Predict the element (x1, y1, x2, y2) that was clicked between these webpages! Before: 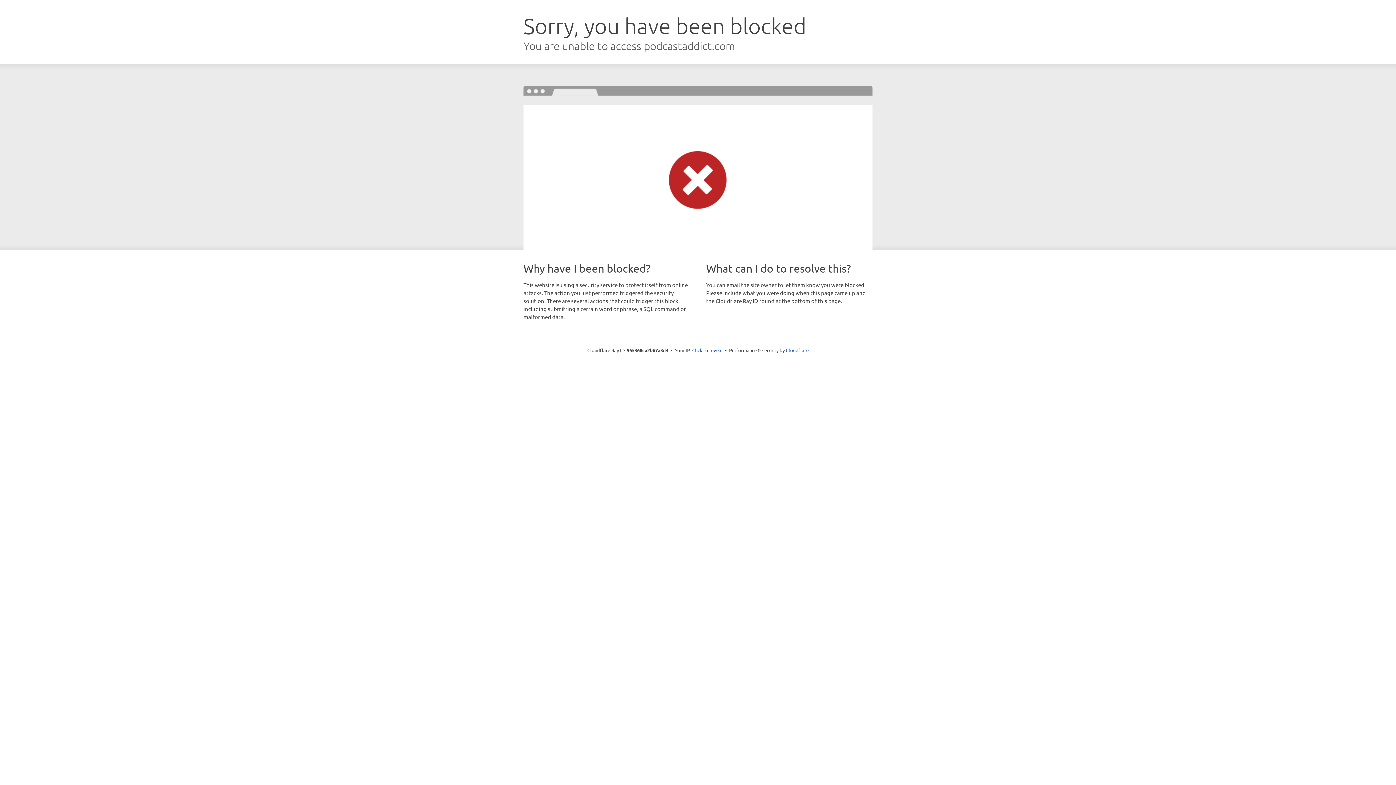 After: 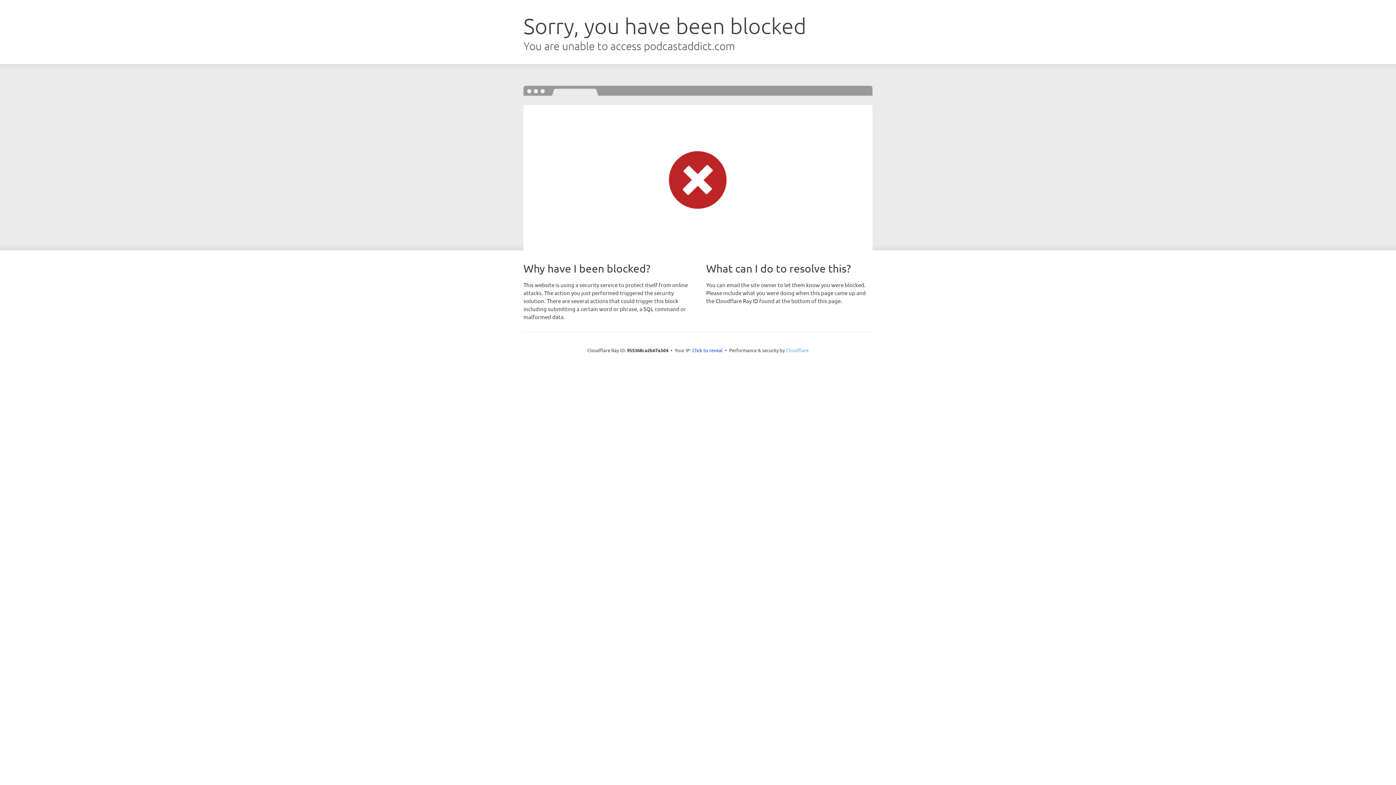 Action: label: Cloudflare bbox: (786, 347, 808, 353)